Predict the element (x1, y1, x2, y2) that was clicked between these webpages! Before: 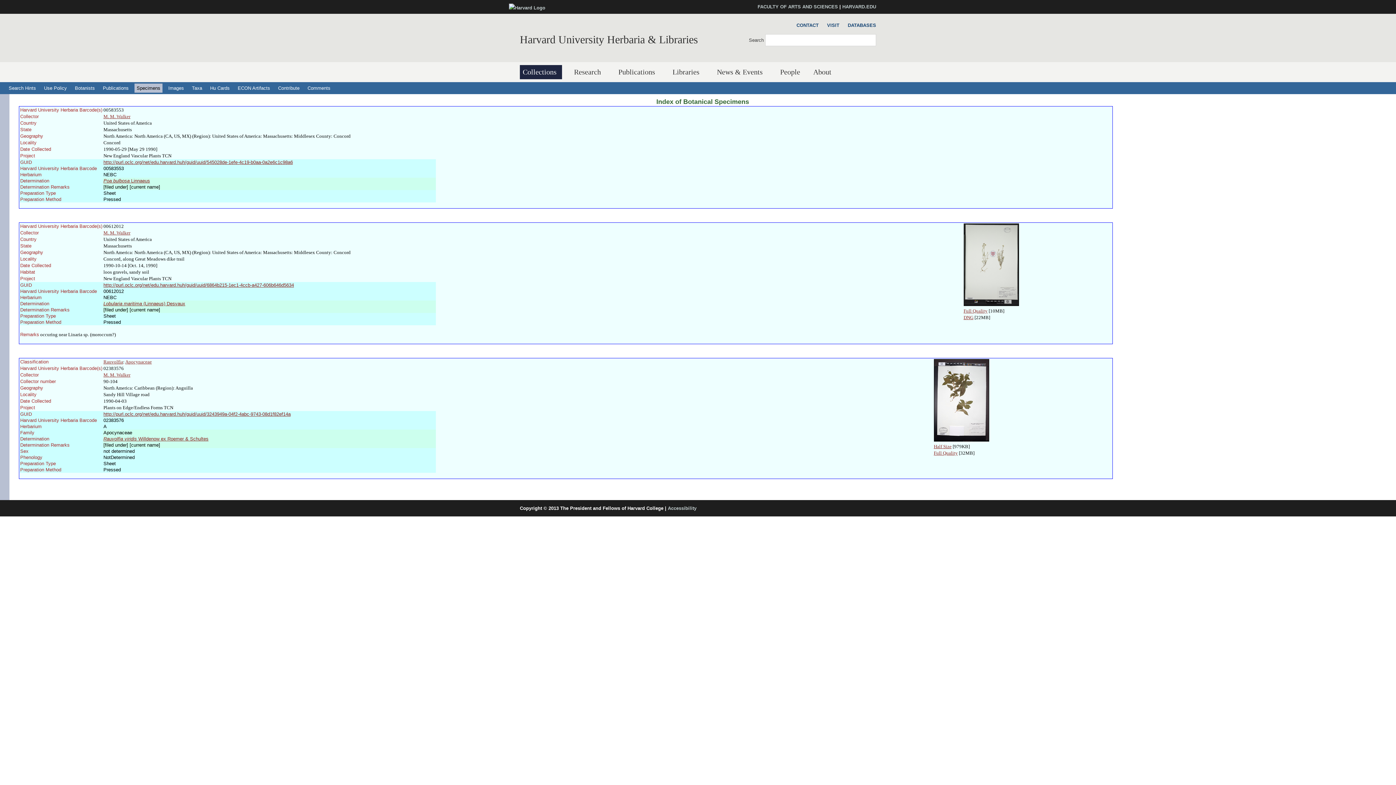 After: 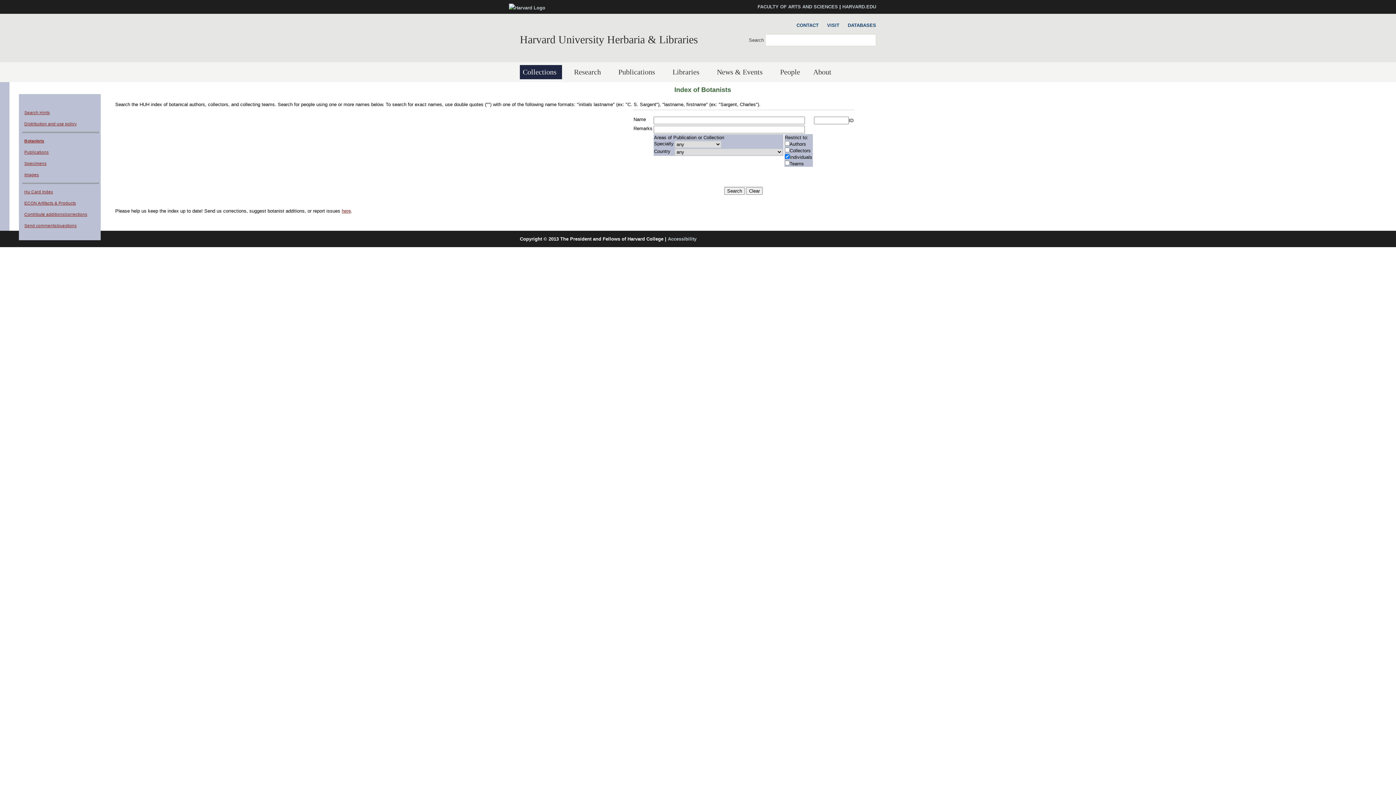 Action: label: Botanists bbox: (72, 83, 97, 92)